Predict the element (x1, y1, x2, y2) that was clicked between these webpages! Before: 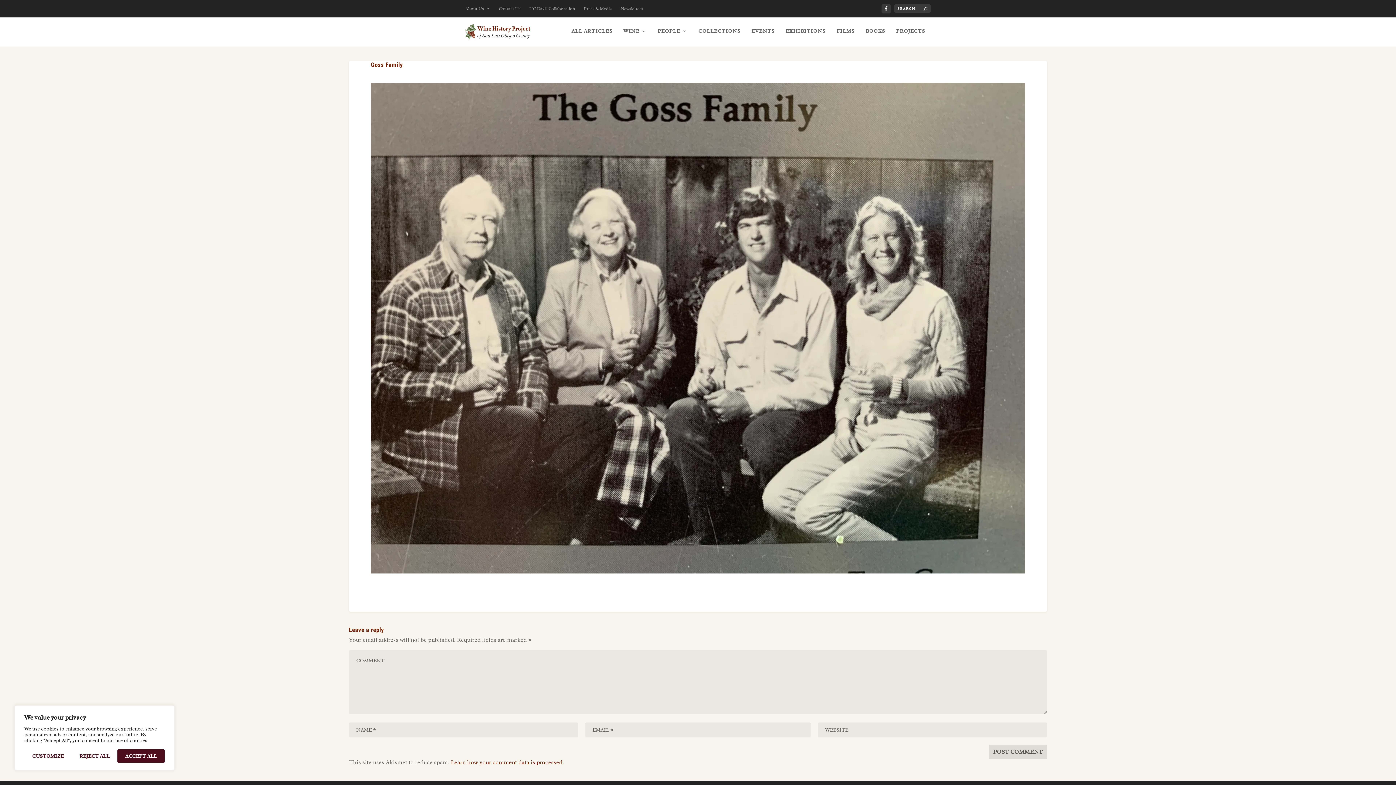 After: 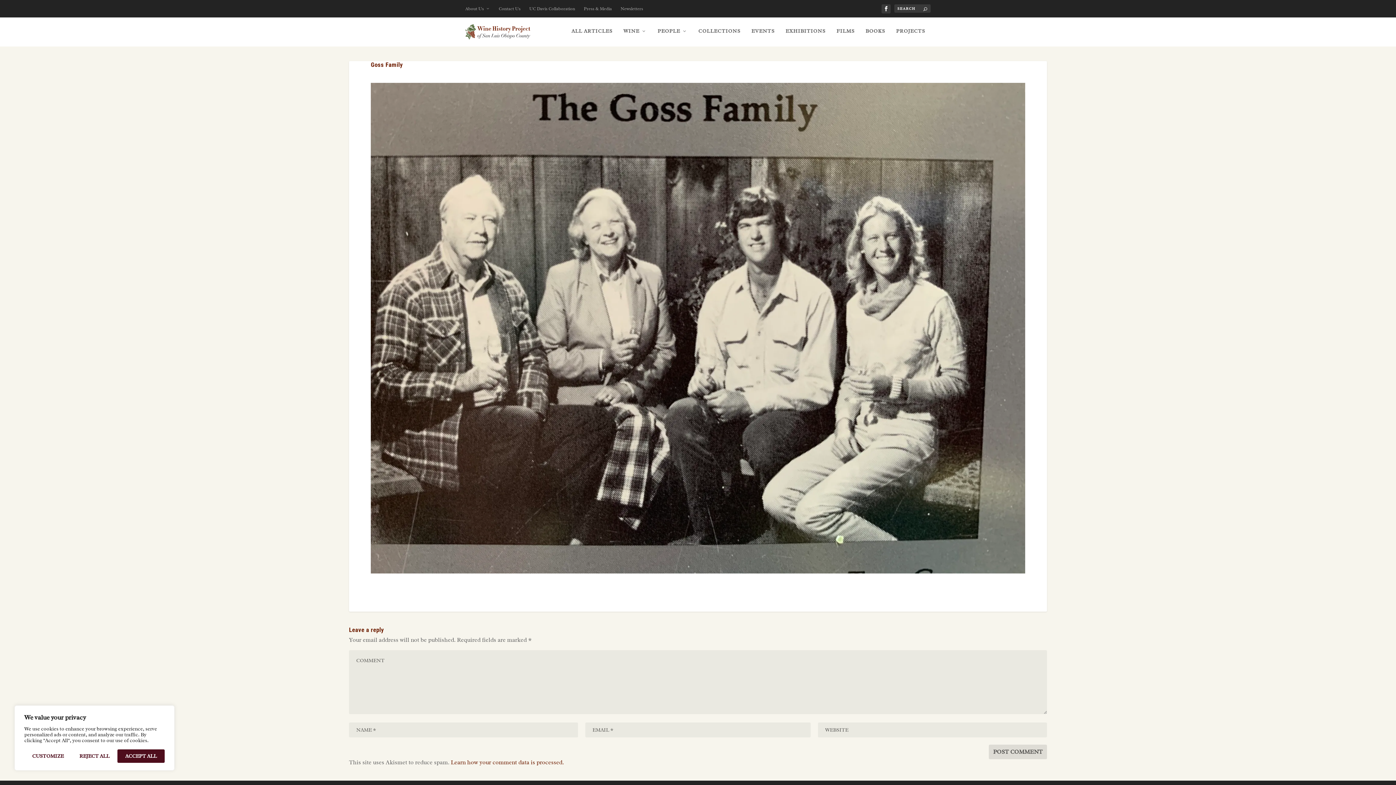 Action: label: Learn how your comment data is processed. bbox: (450, 759, 564, 766)